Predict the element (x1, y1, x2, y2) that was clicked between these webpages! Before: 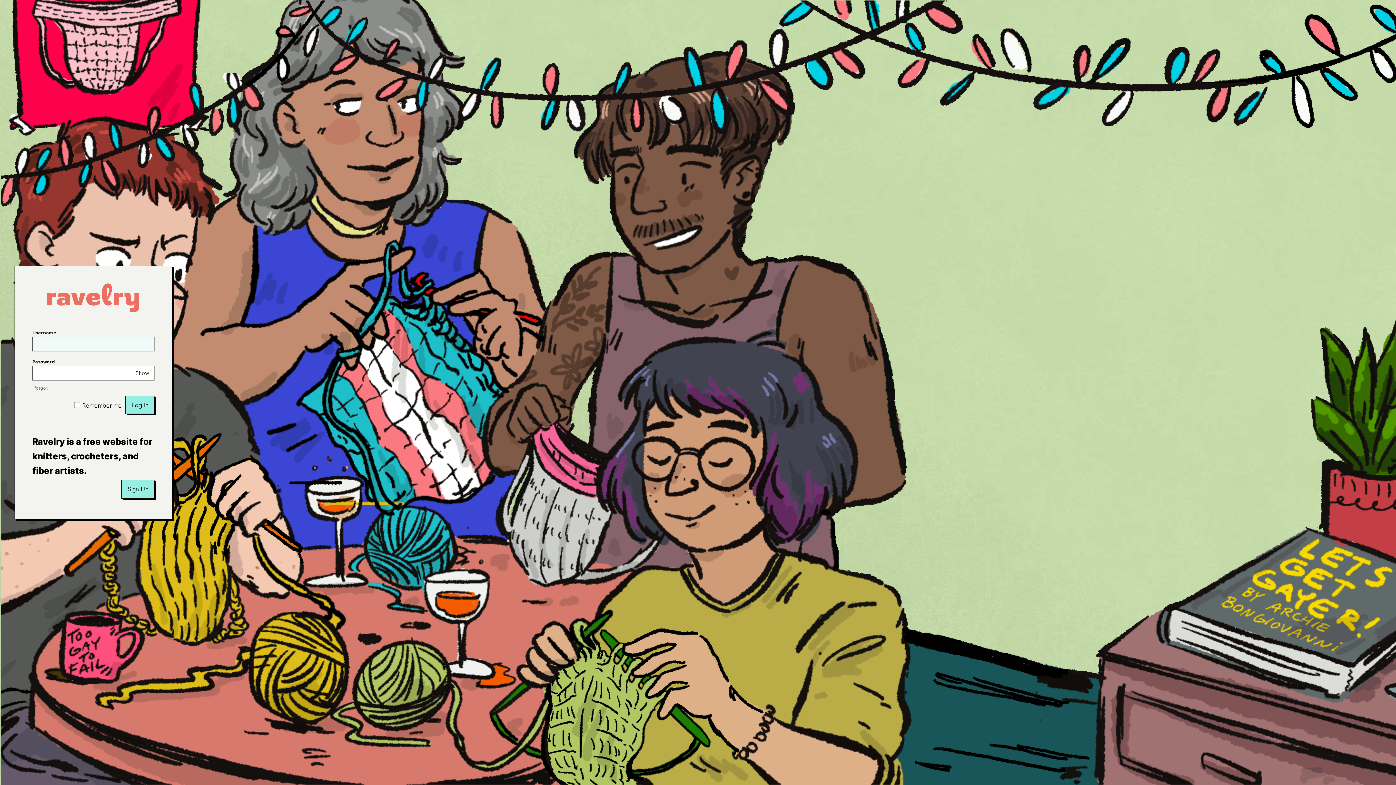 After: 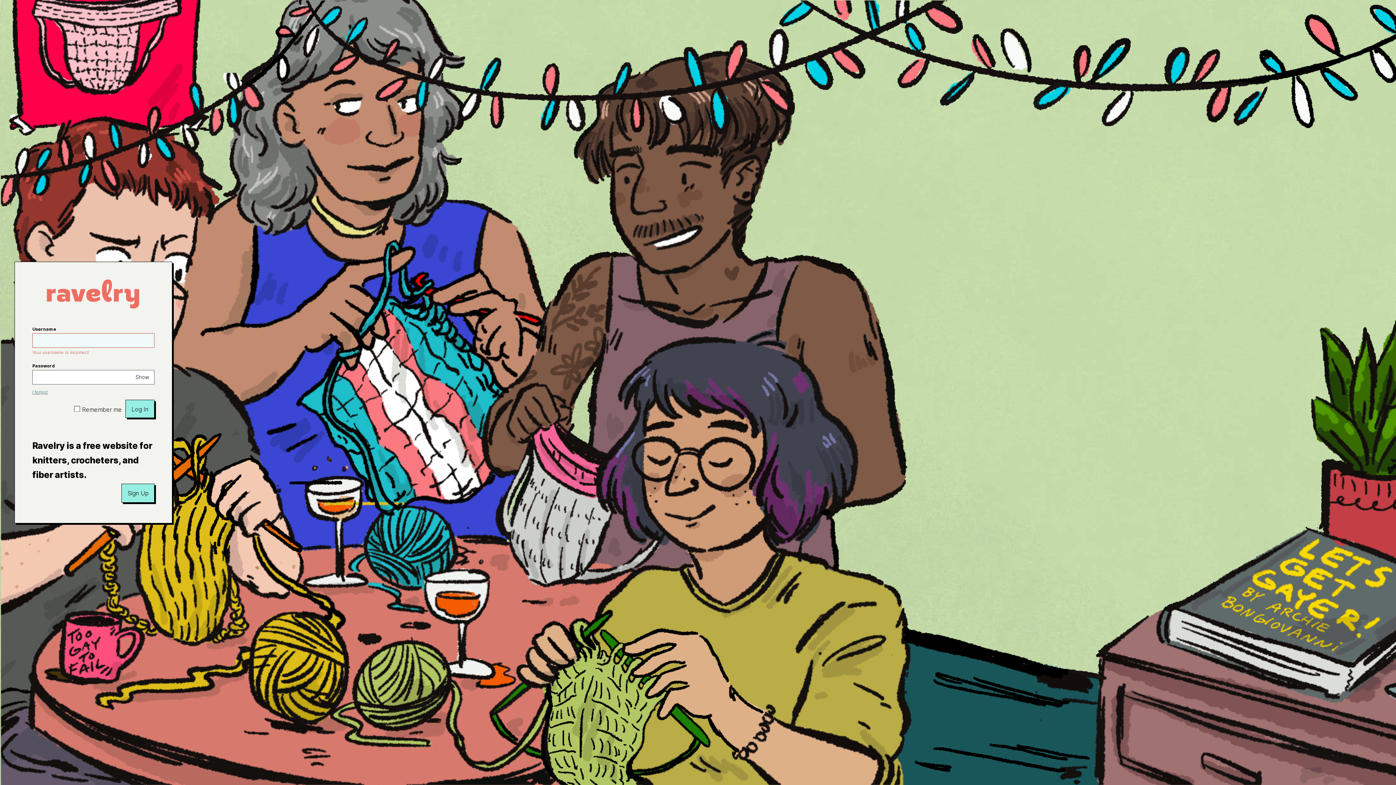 Action: bbox: (125, 396, 154, 414) label: Log In